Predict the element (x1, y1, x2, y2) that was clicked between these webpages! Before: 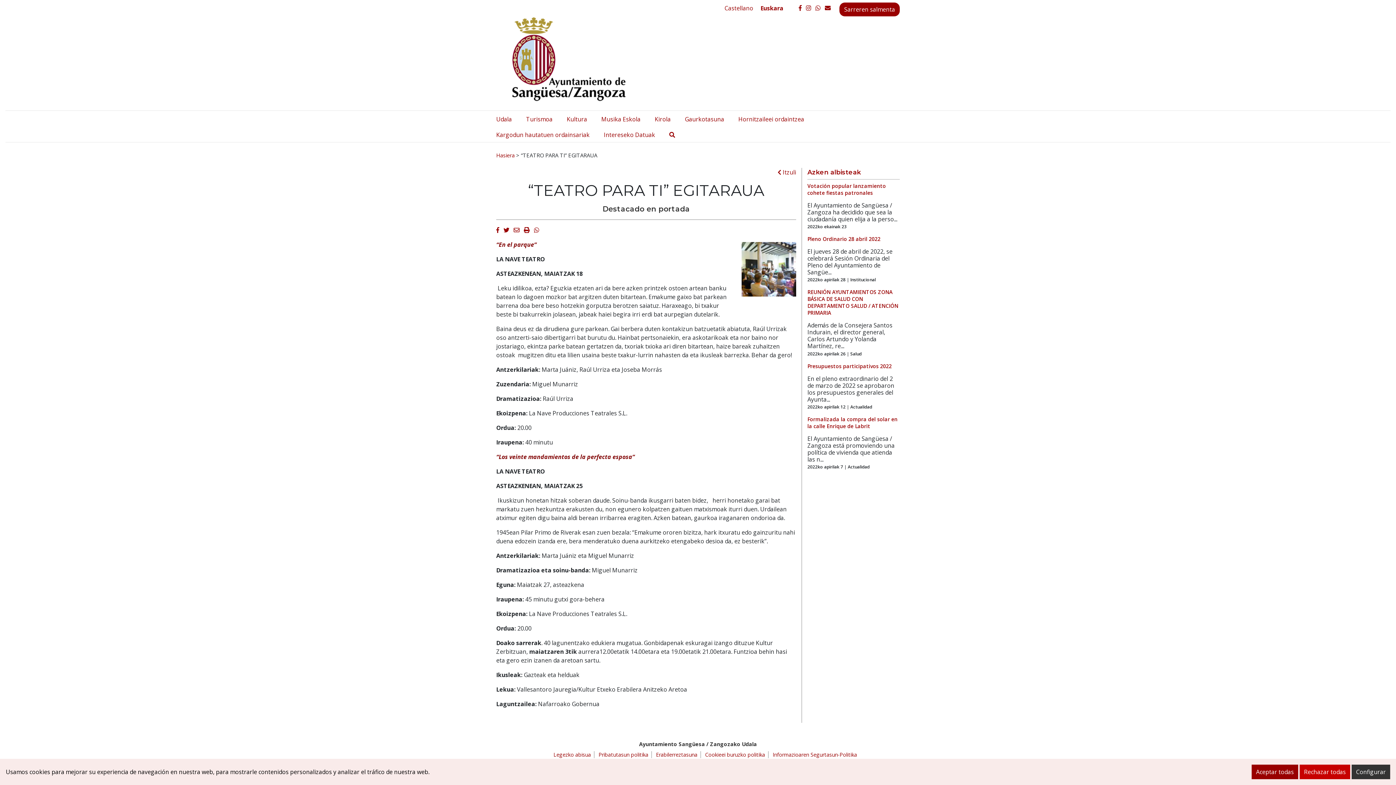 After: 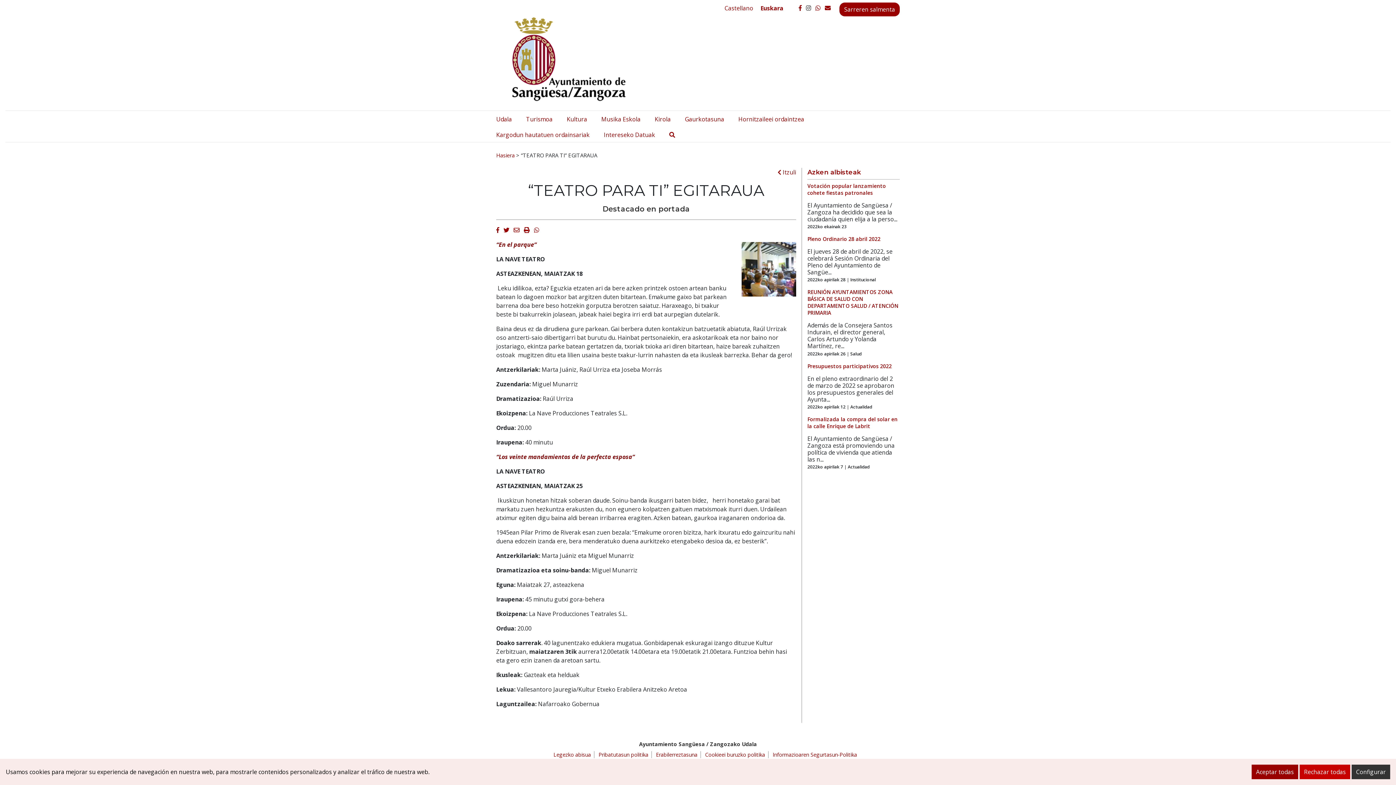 Action: bbox: (806, 5, 811, 11) label: instagram